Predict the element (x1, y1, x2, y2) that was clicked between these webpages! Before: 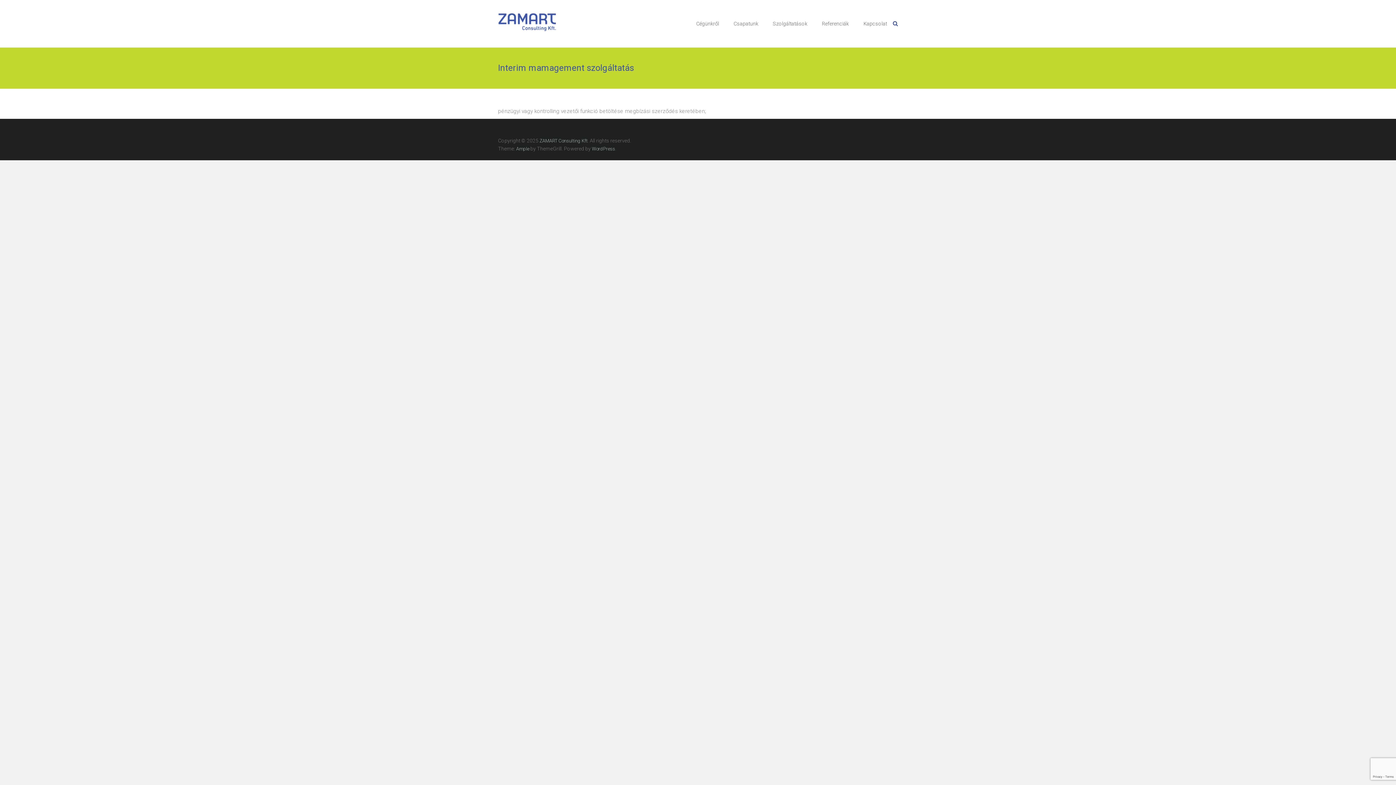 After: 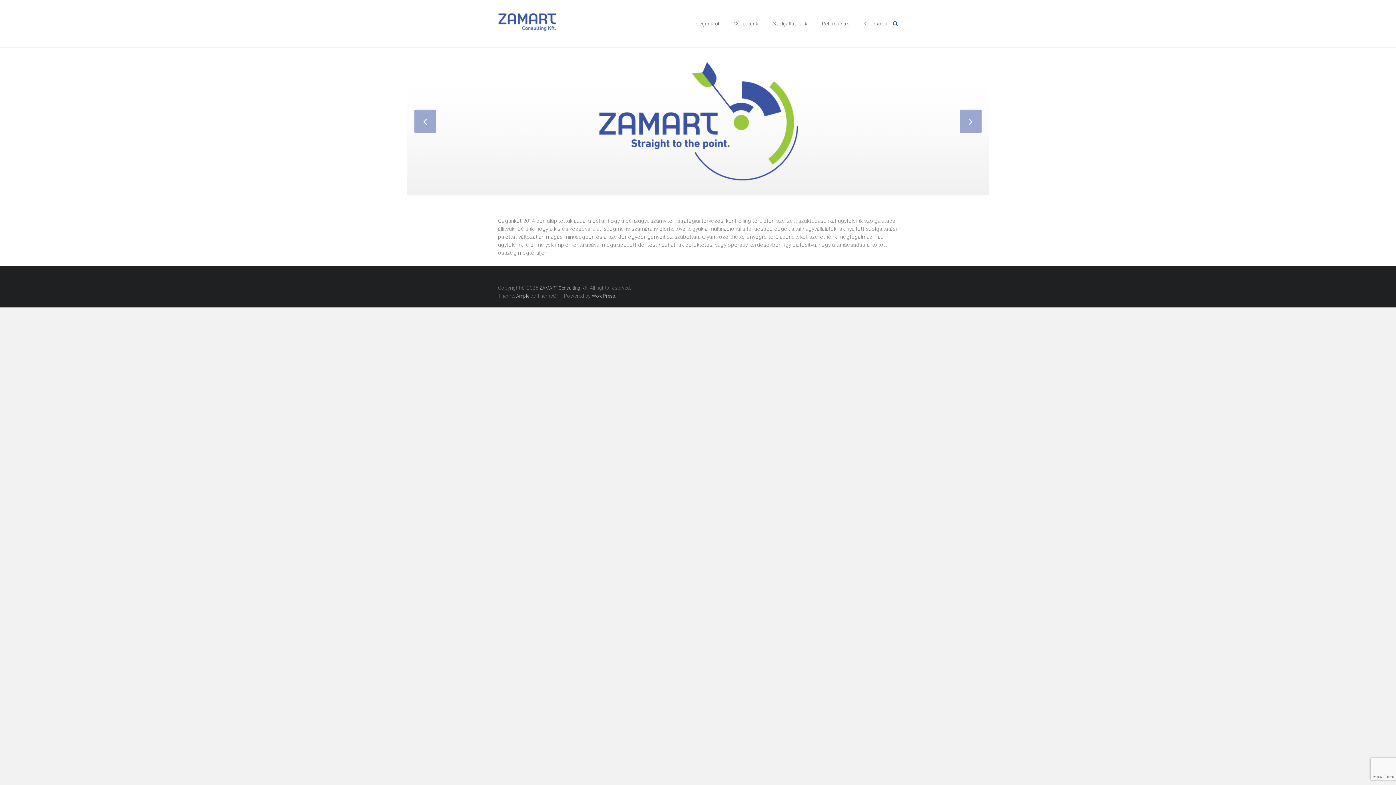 Action: label: ZAMART Consulting Kft bbox: (539, 138, 587, 143)